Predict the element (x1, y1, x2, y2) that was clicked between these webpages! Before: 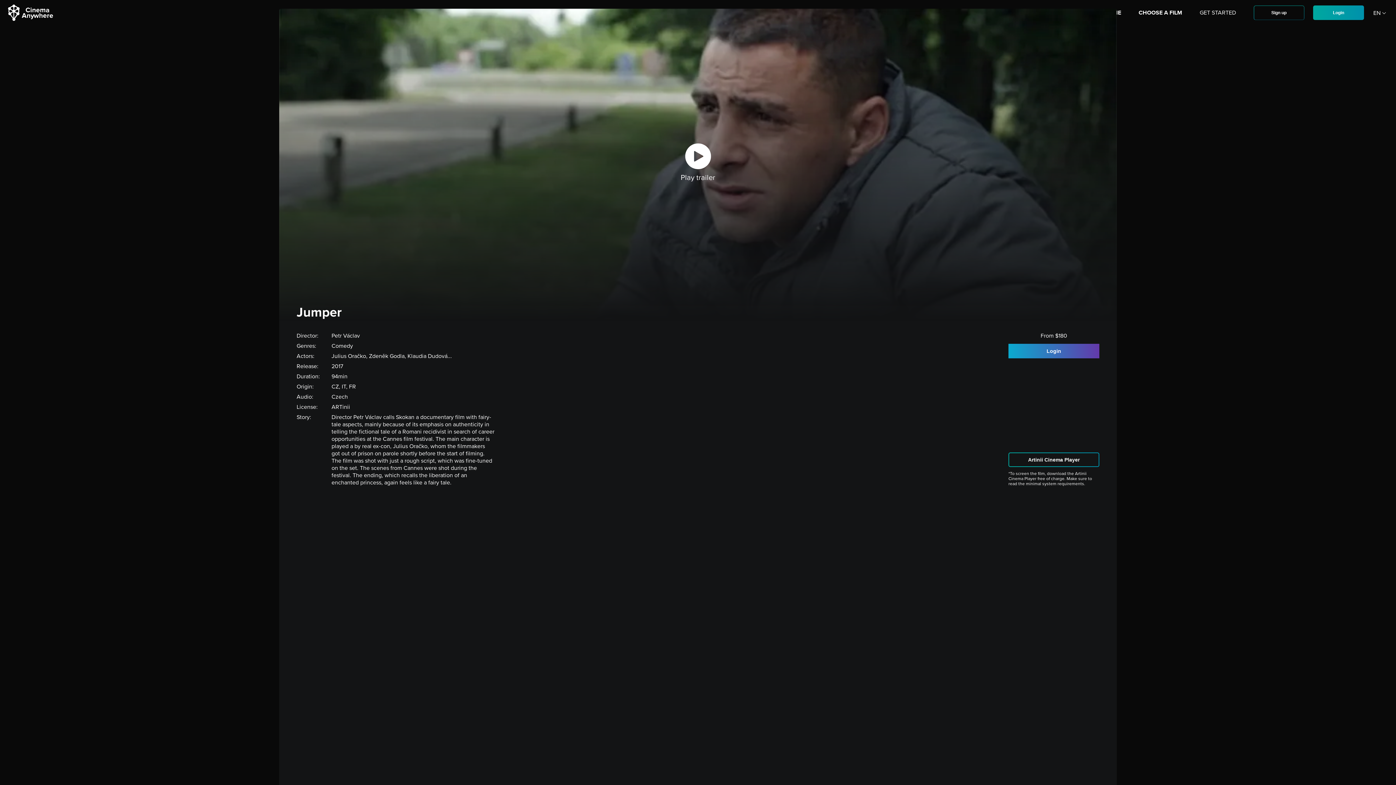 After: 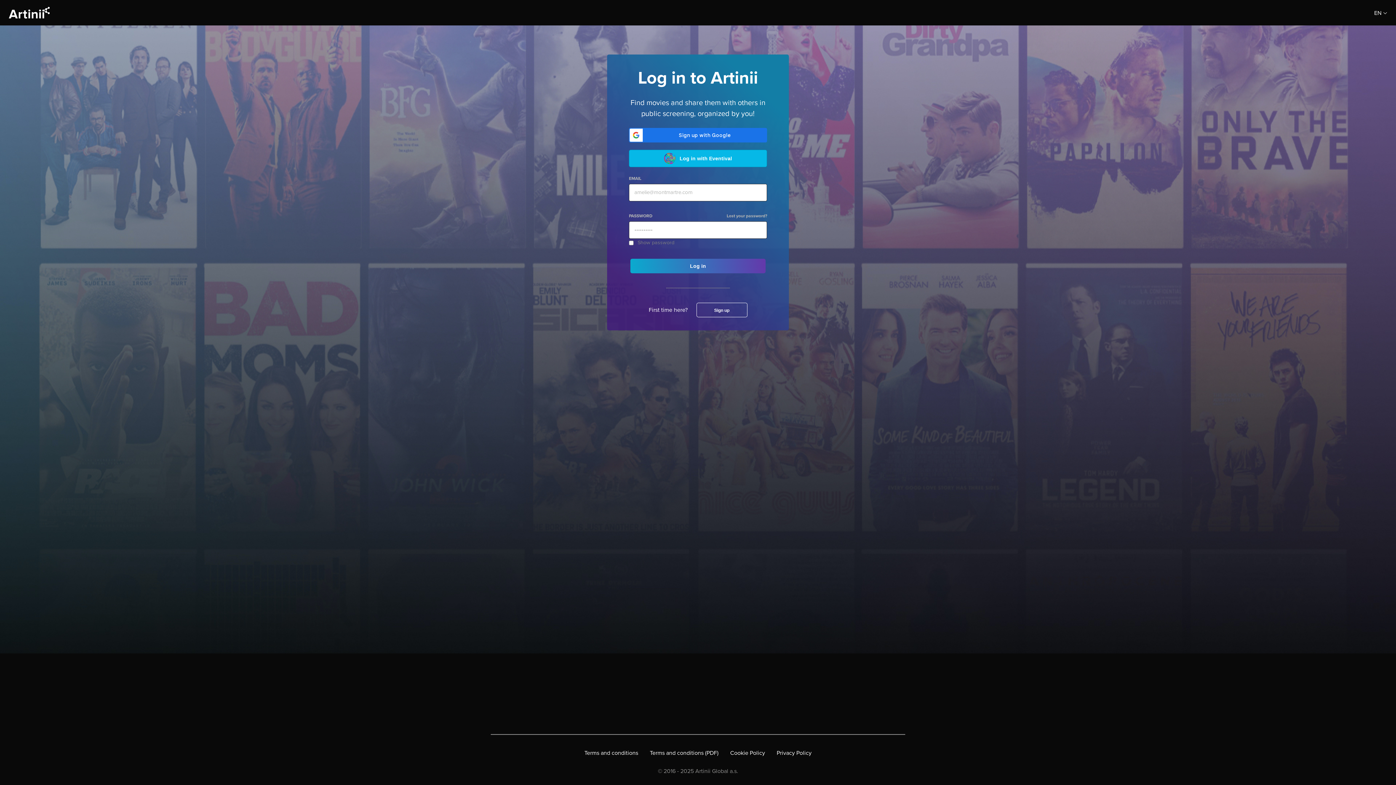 Action: label: Login bbox: (1008, 343, 1099, 358)